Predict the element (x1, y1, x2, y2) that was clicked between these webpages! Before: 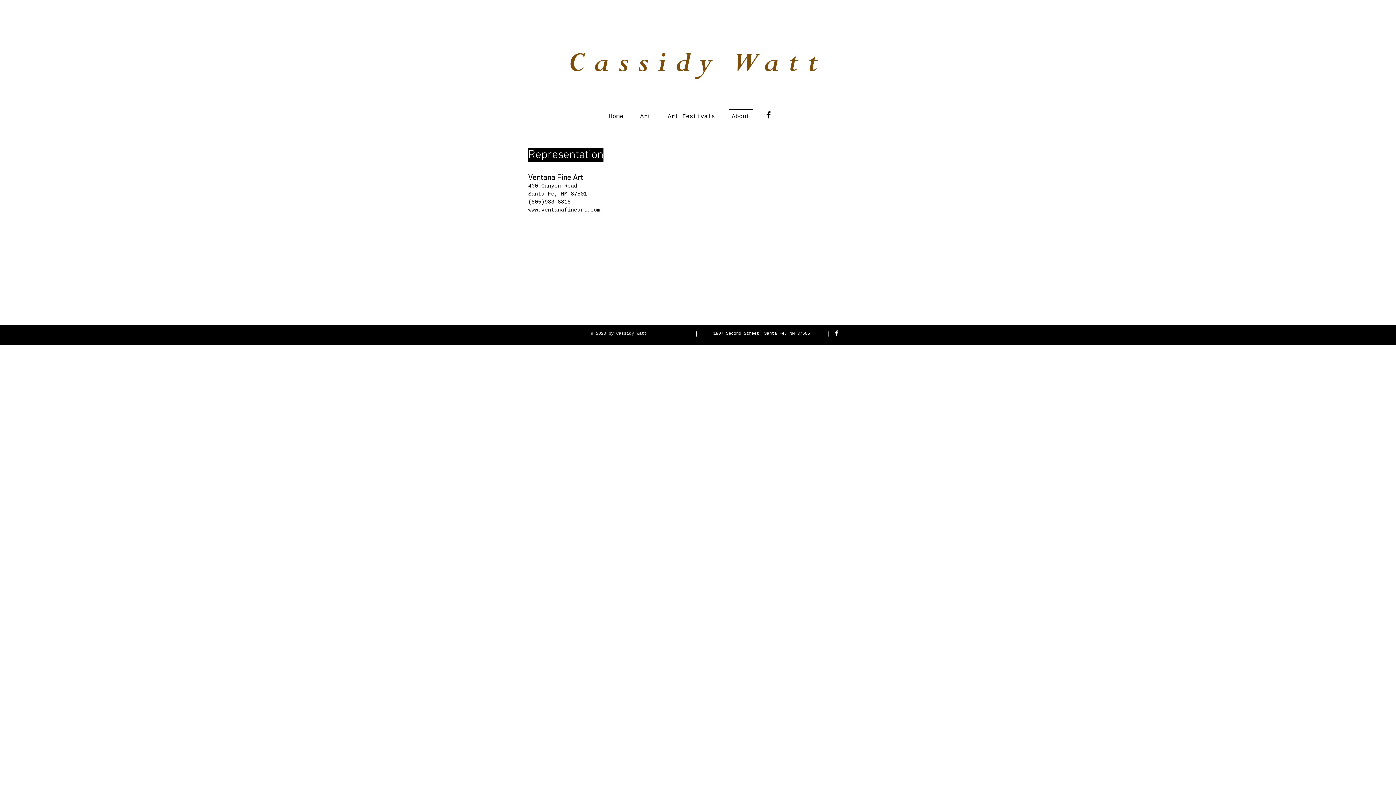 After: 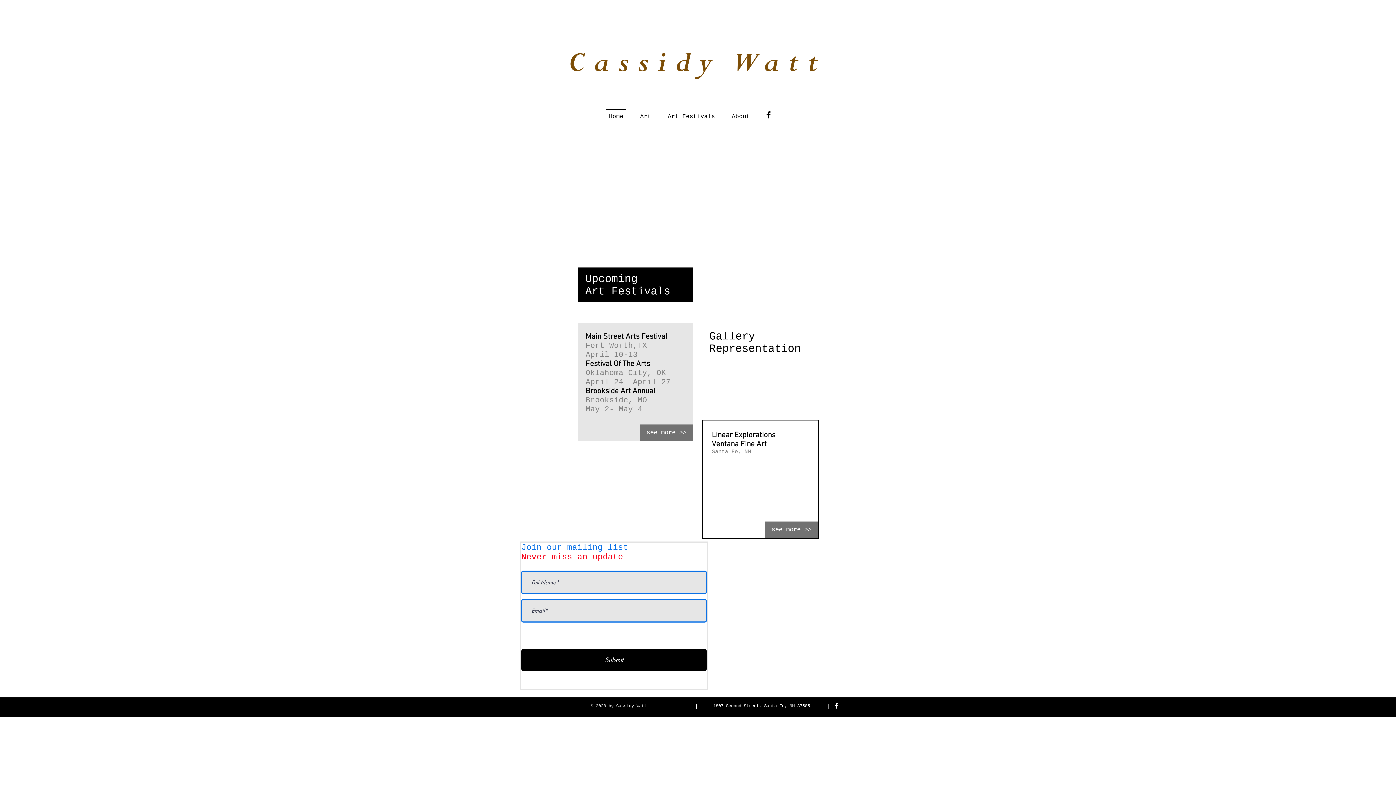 Action: label: Cassidy Watt bbox: (568, 45, 827, 80)